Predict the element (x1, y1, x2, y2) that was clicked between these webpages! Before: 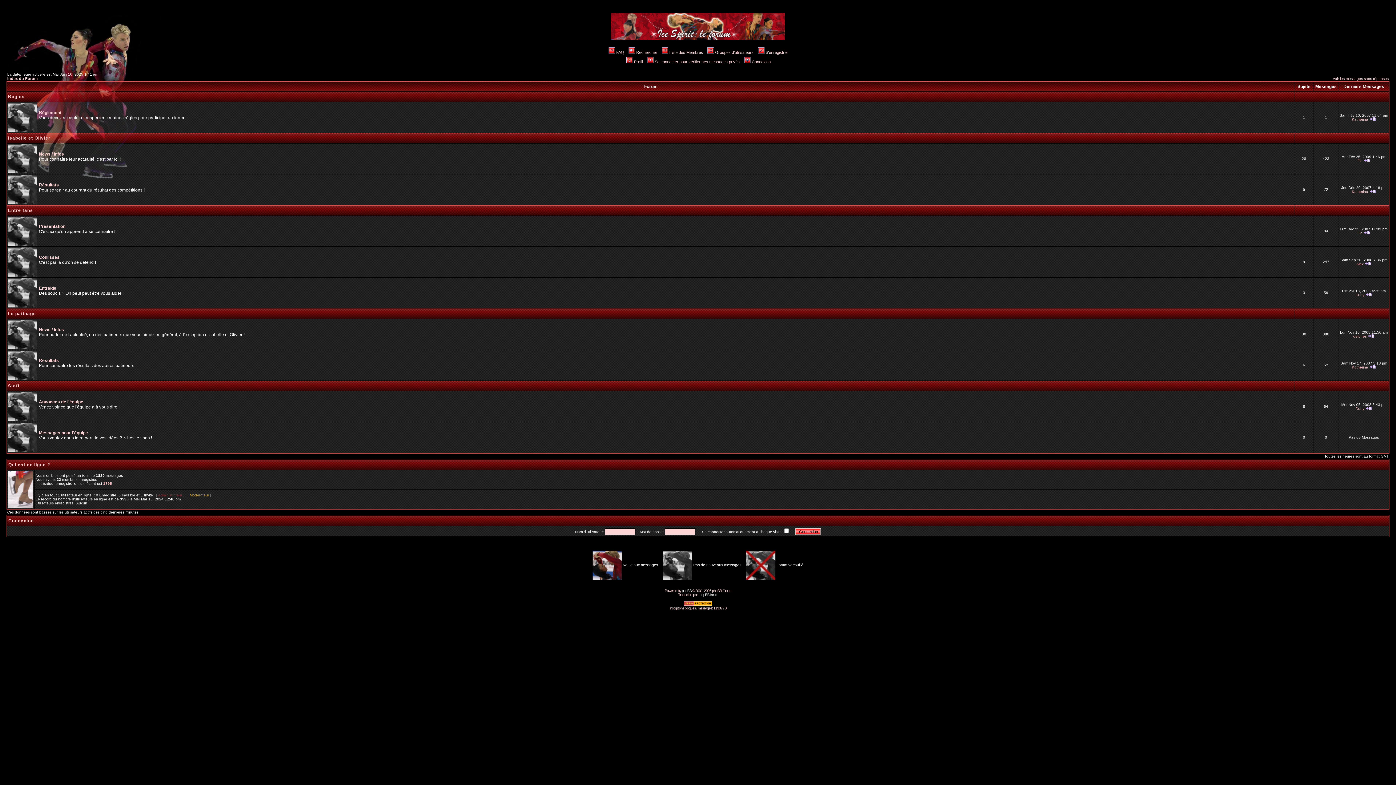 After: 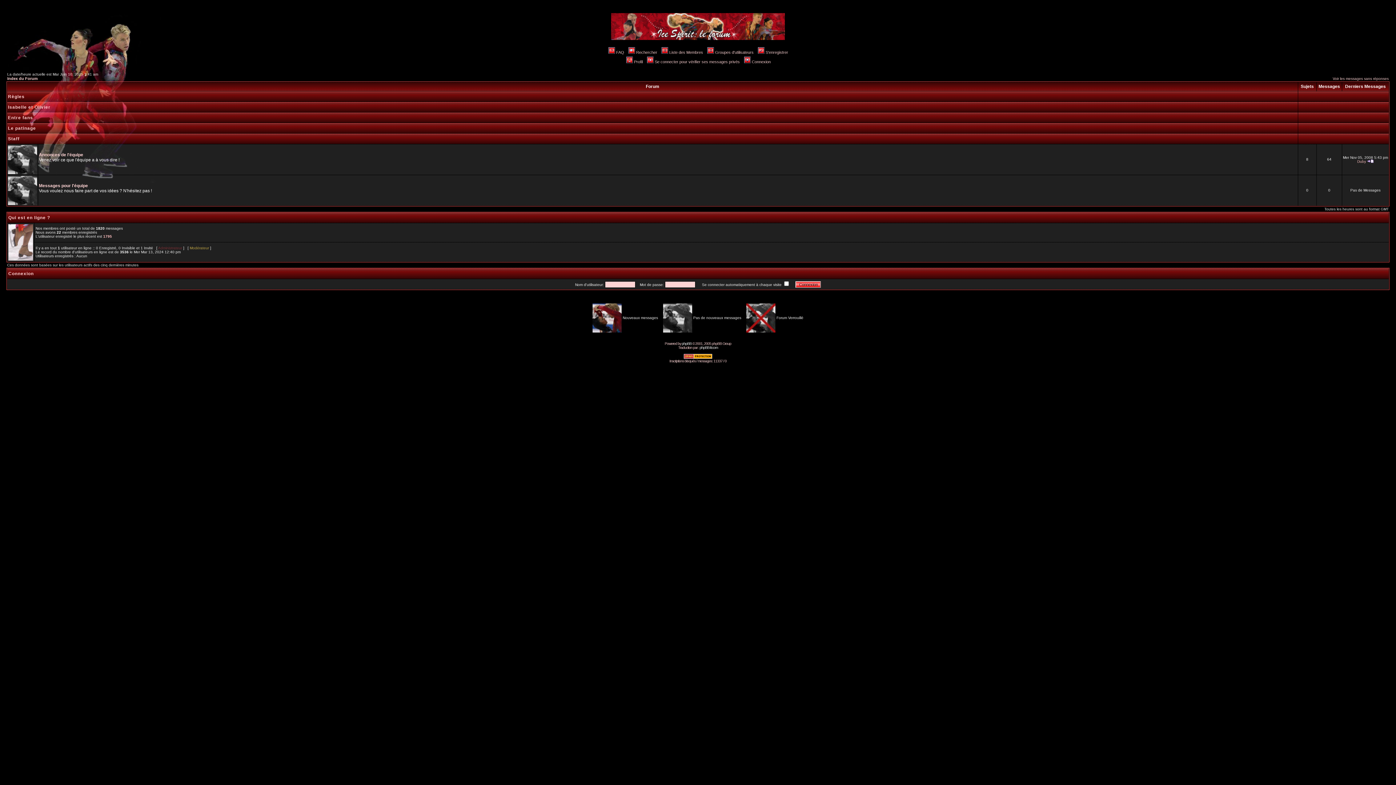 Action: bbox: (8, 383, 19, 388) label: Staff